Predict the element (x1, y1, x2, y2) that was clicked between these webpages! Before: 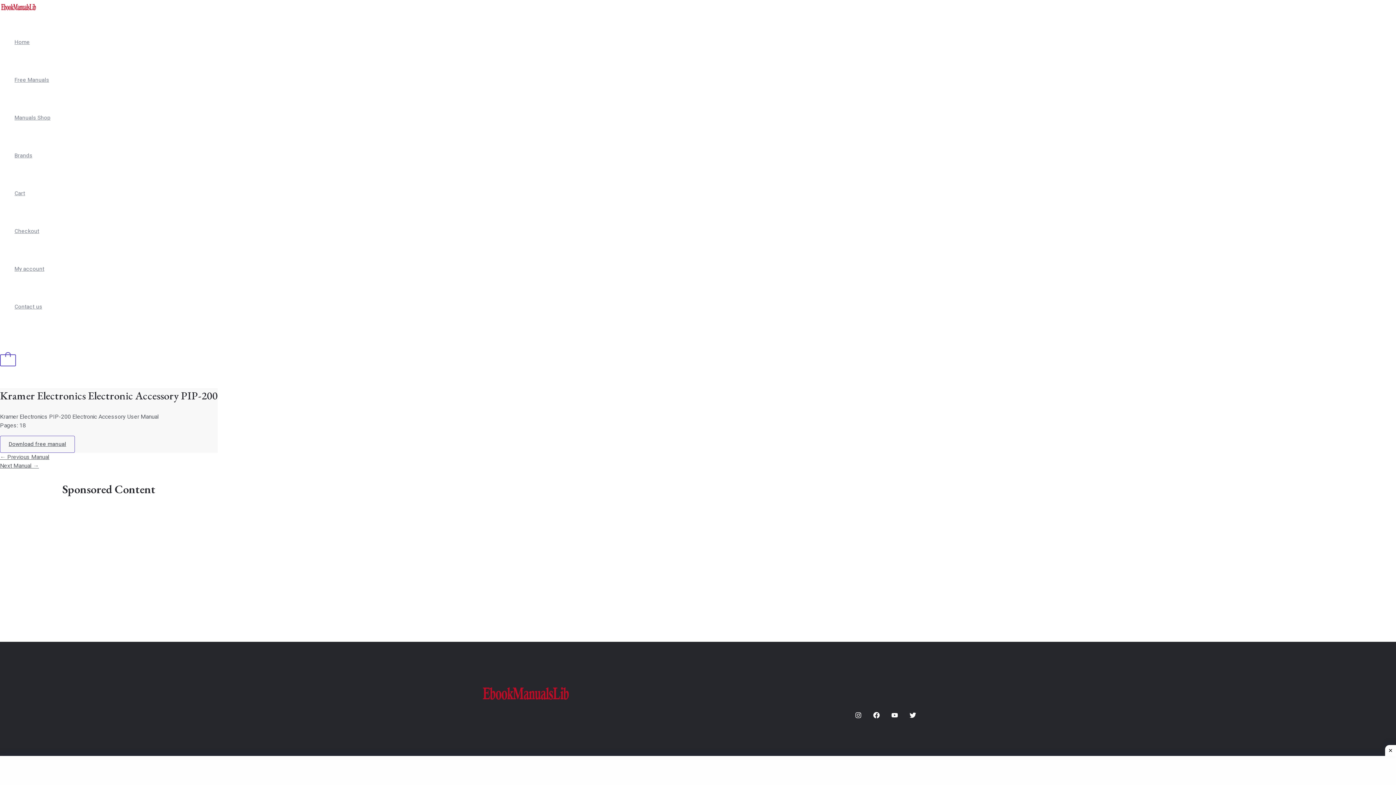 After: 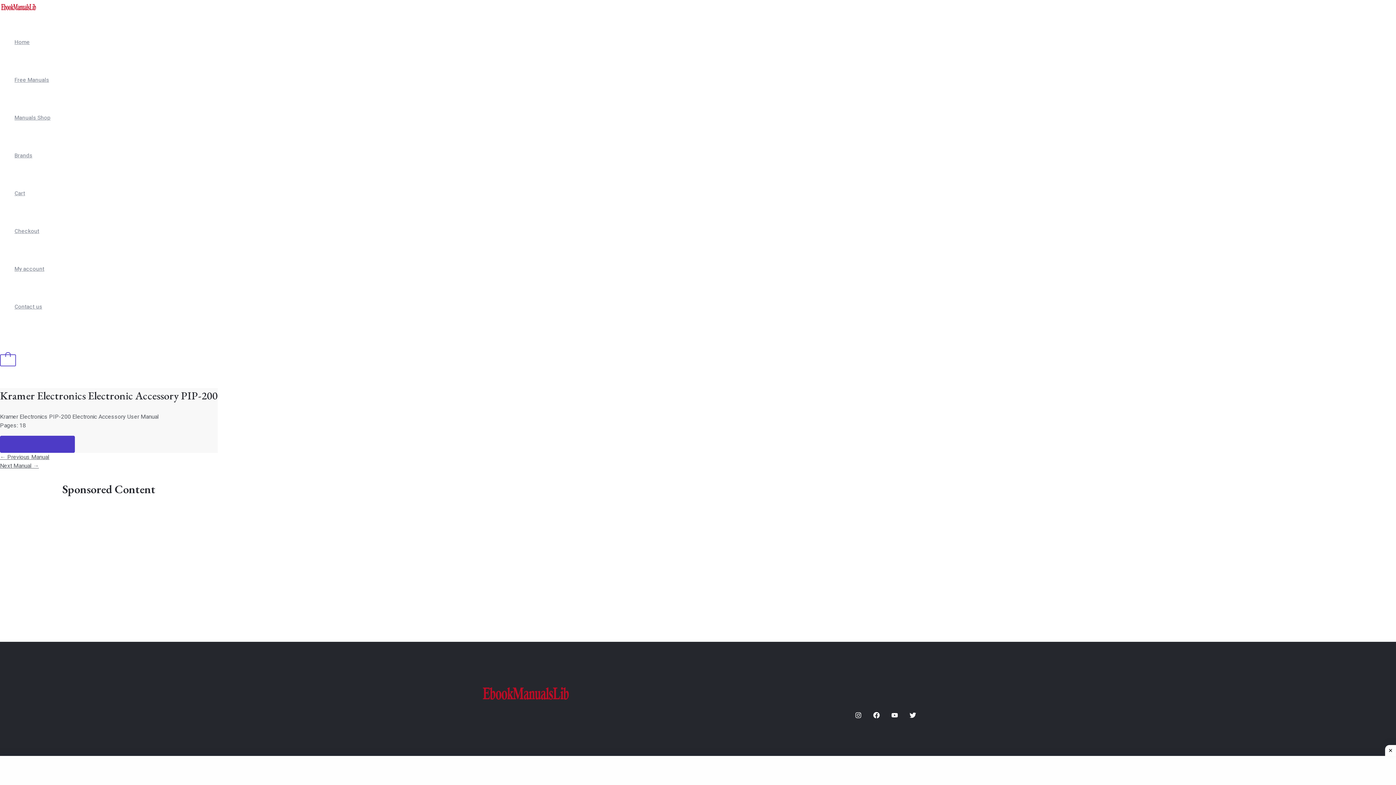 Action: bbox: (8, 440, 66, 448) label: Download free manual